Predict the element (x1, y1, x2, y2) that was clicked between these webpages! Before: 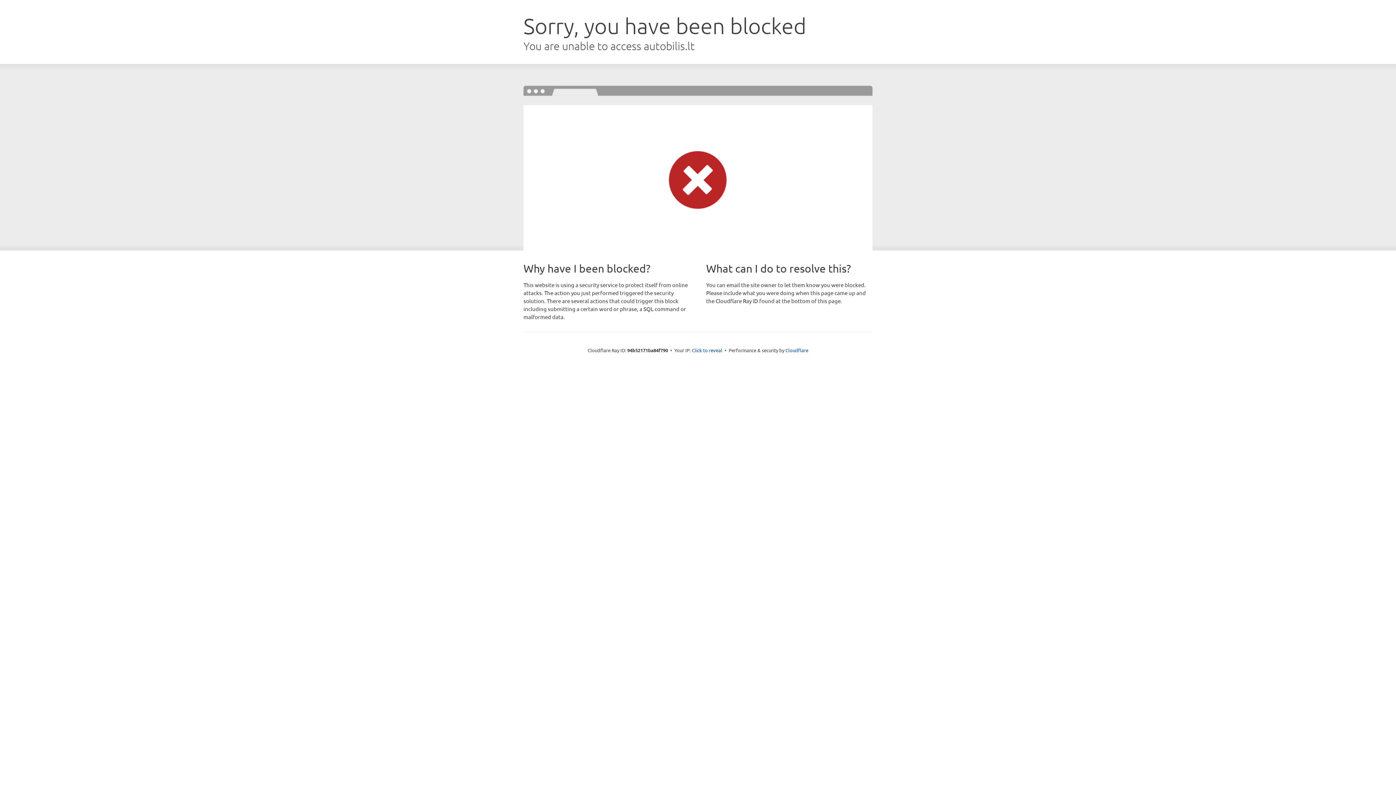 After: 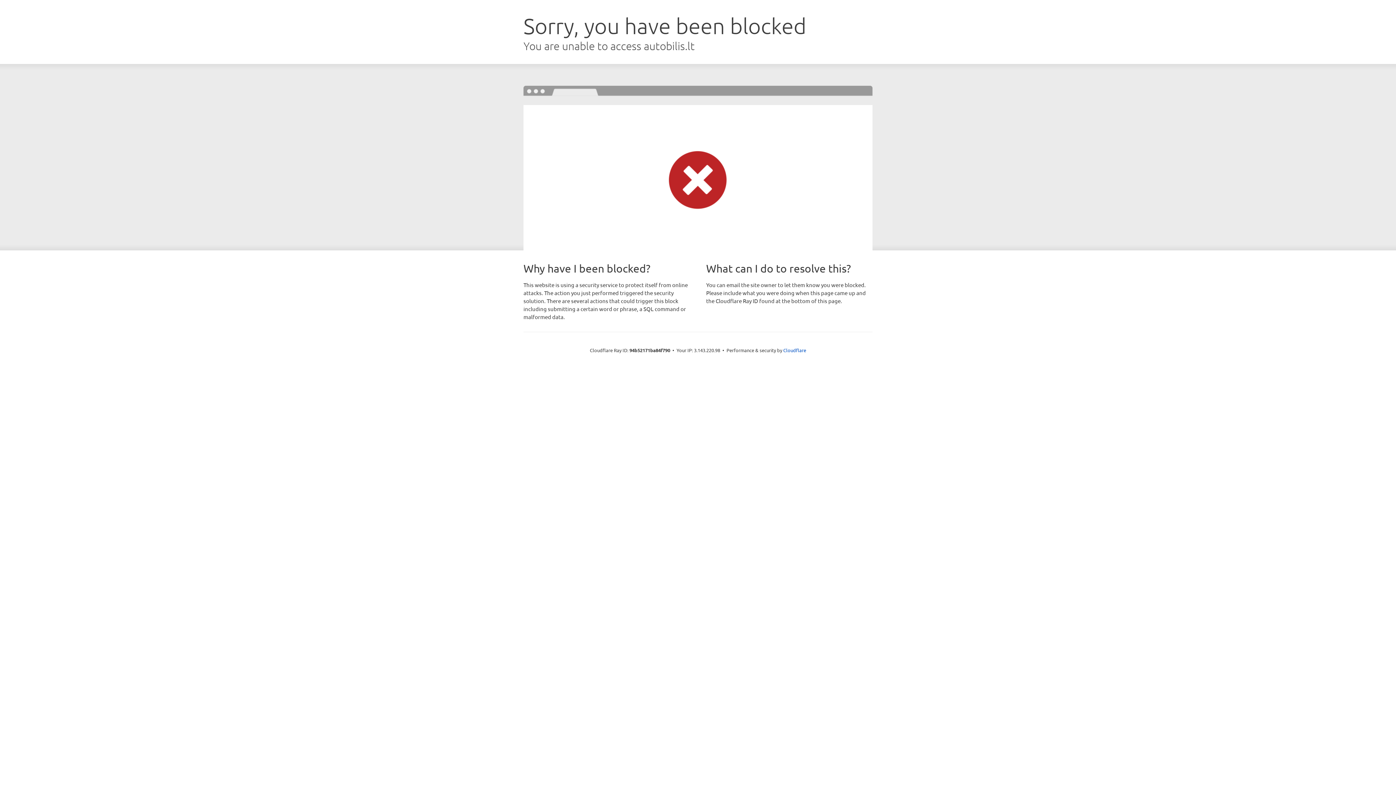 Action: label: Click to reveal bbox: (692, 346, 722, 353)